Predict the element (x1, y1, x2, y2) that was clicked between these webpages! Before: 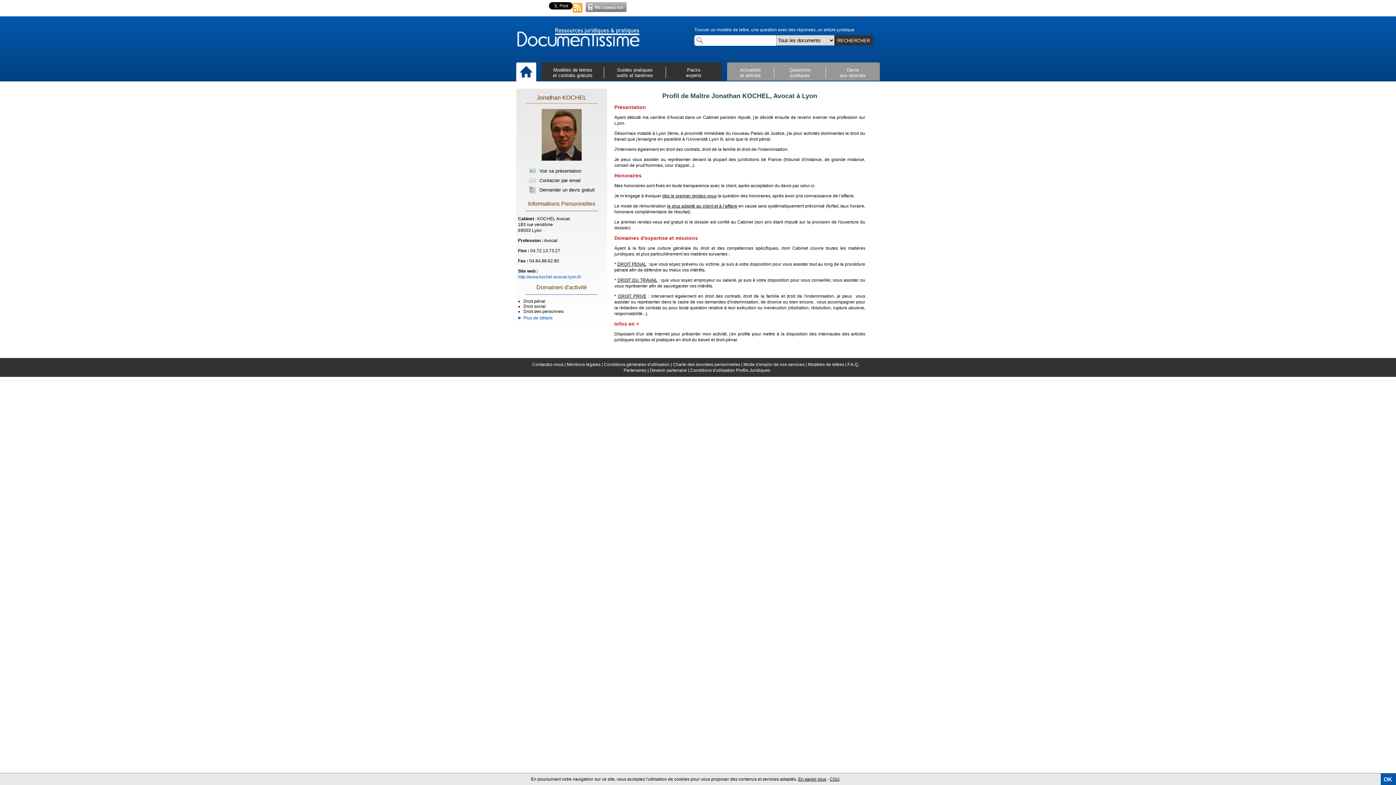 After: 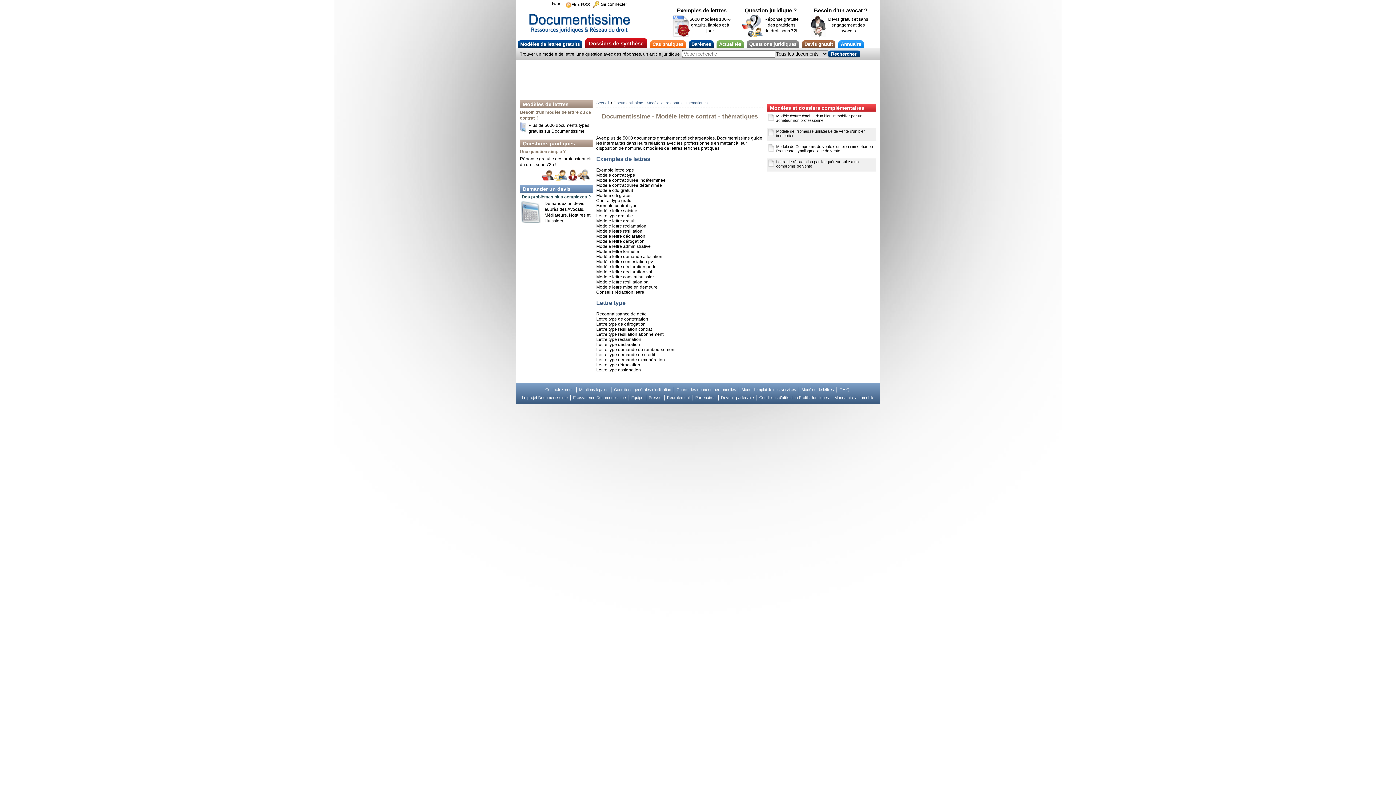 Action: bbox: (808, 362, 847, 367) label: Modèles de lettres | 